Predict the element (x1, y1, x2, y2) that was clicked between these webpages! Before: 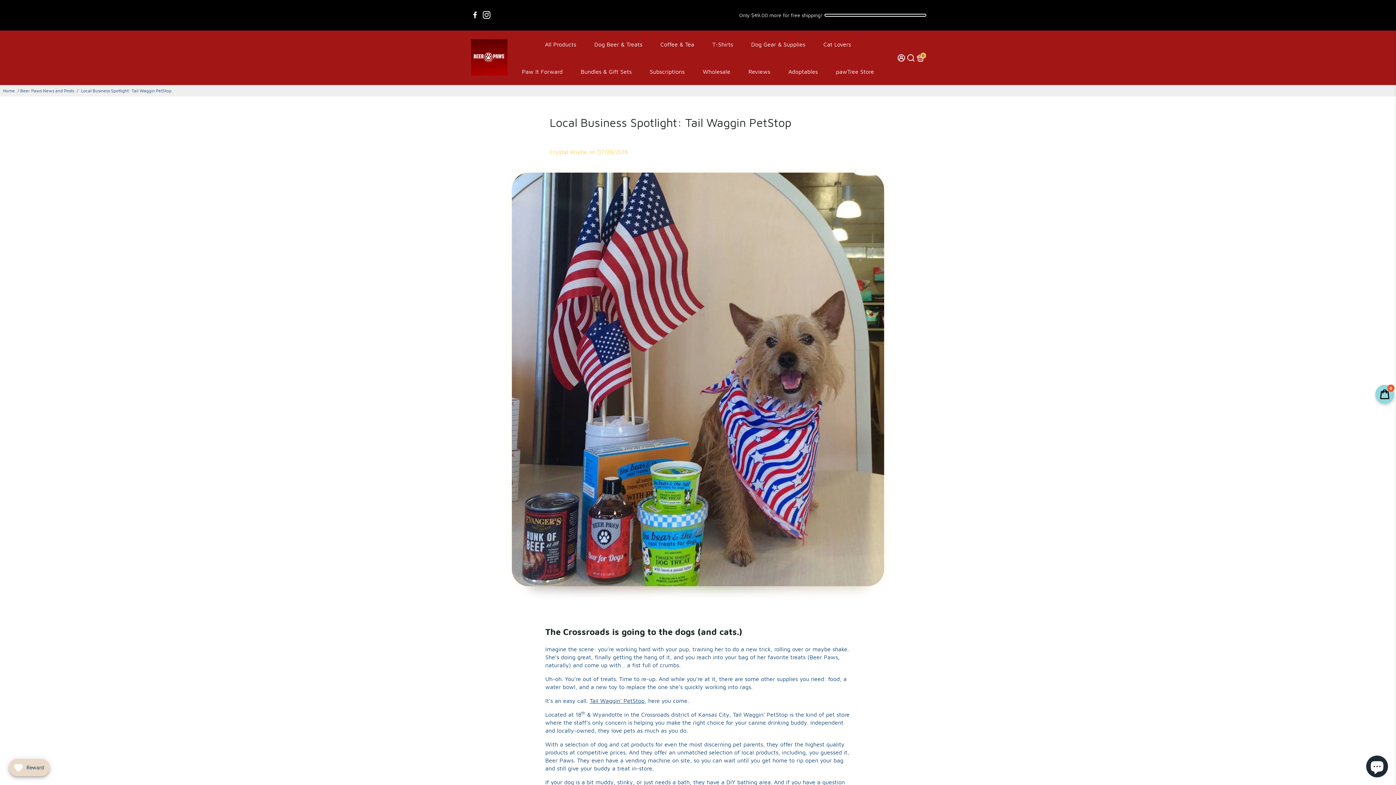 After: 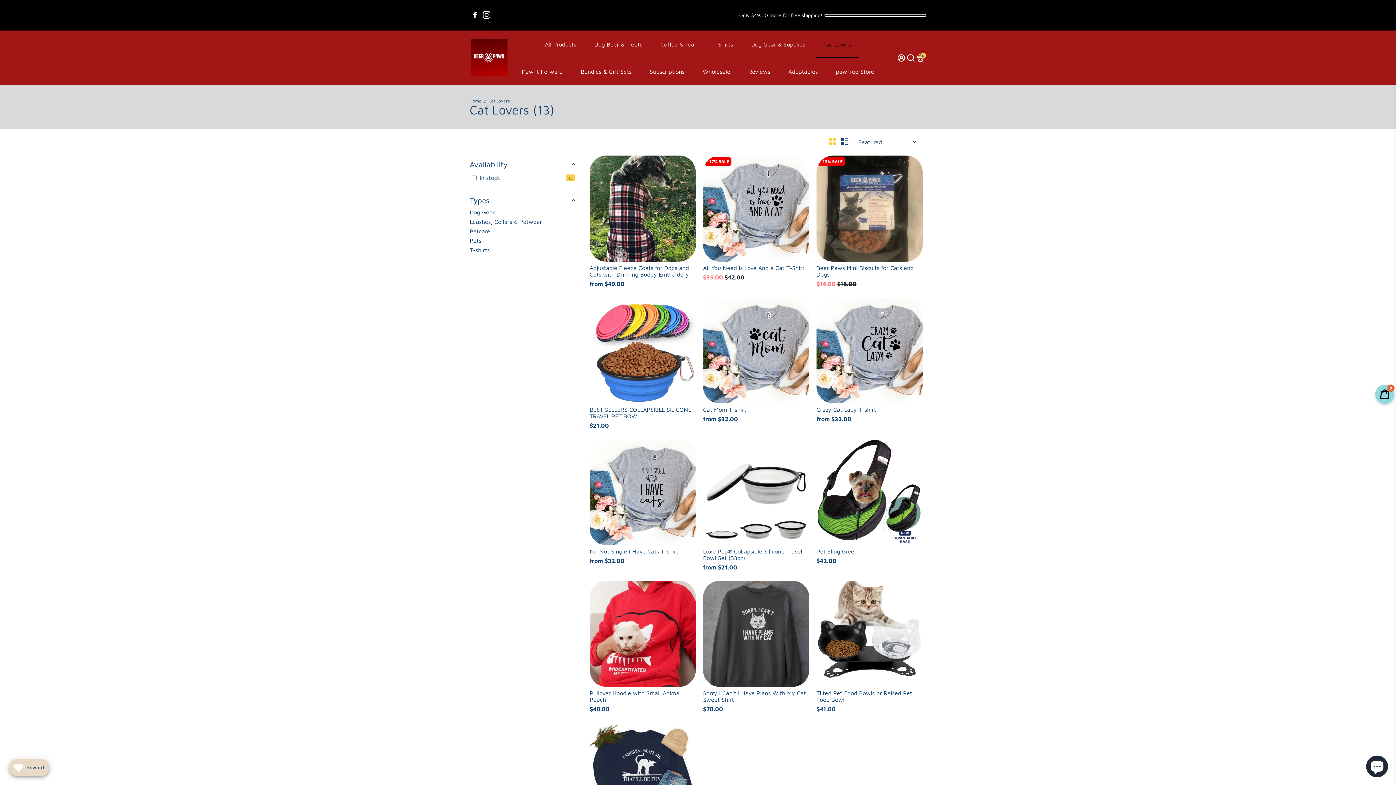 Action: label: Cat Lovers bbox: (816, 30, 858, 57)